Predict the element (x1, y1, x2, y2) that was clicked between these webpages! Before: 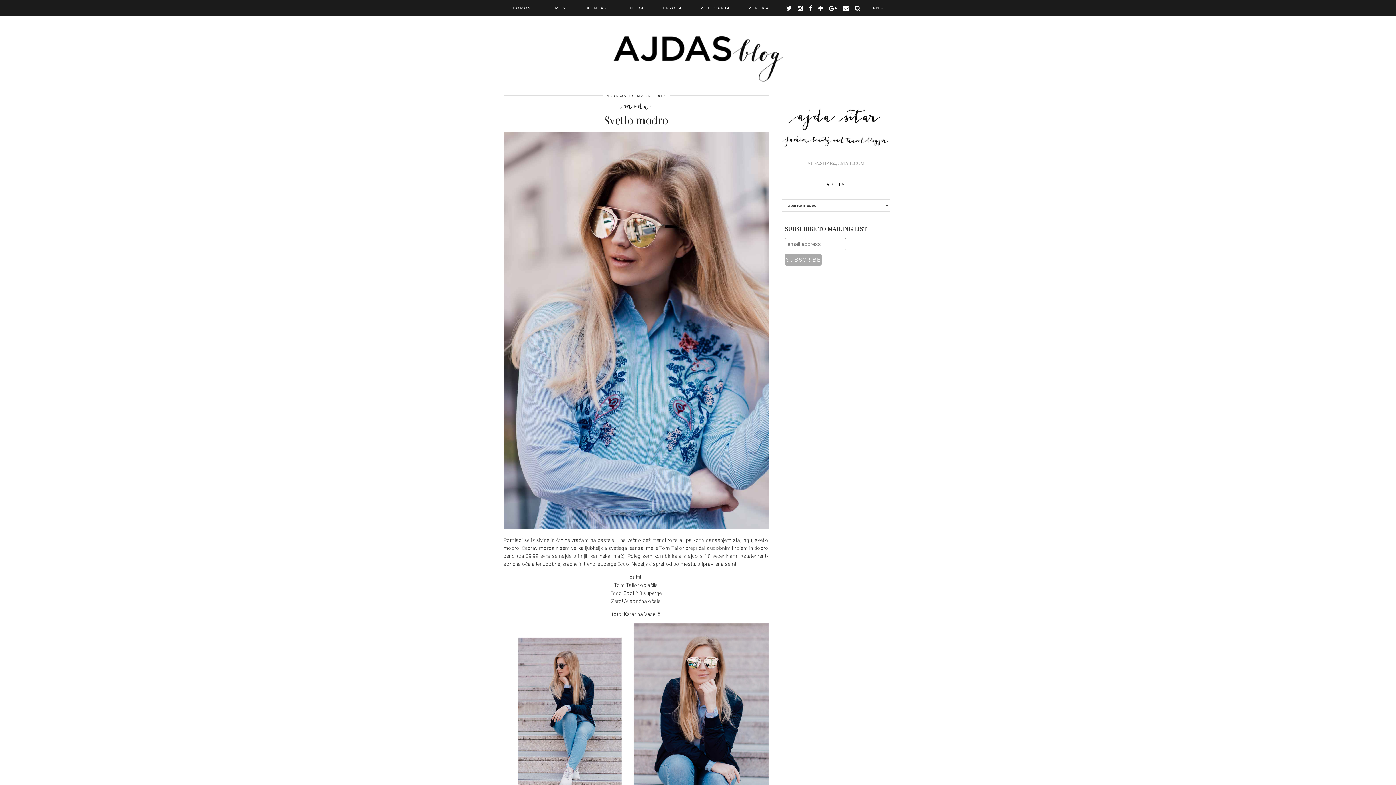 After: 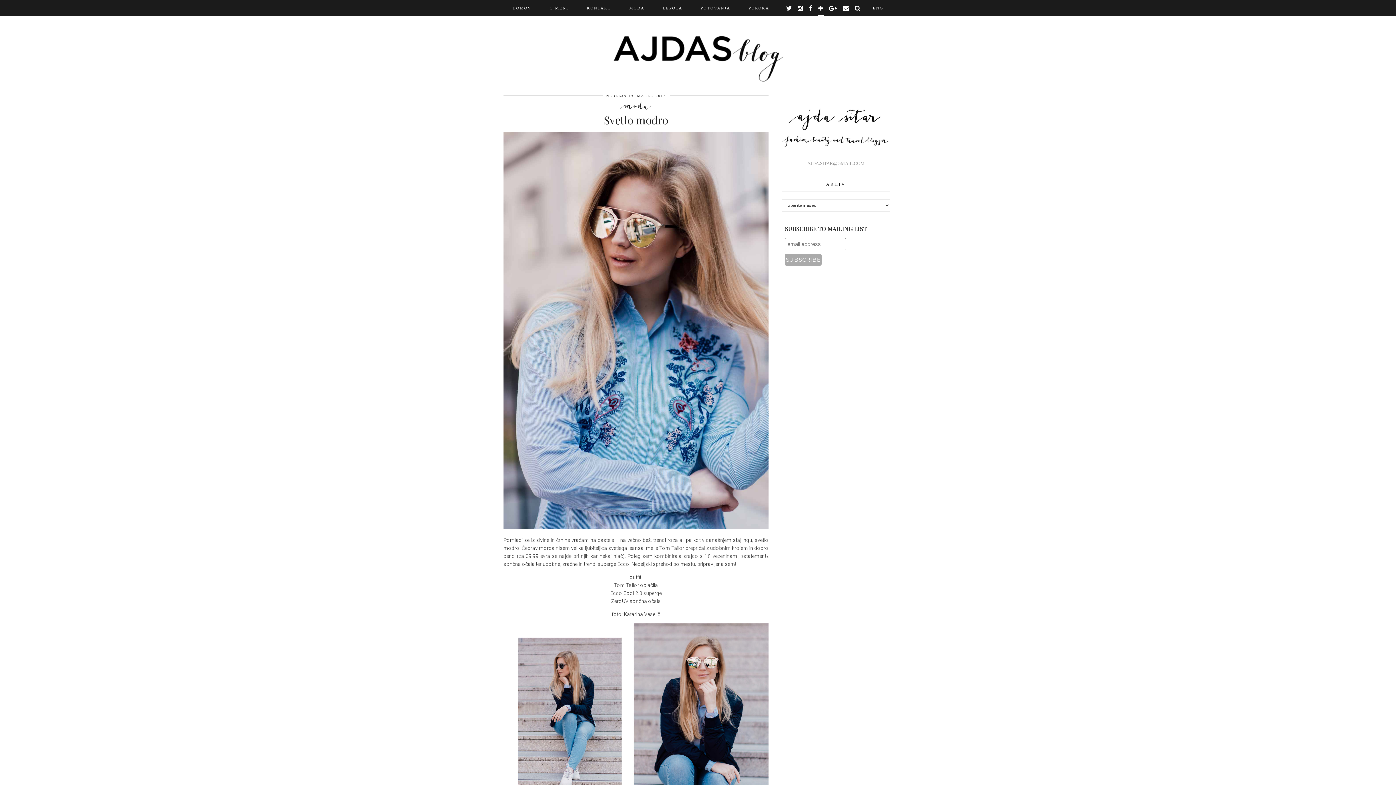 Action: bbox: (818, 0, 824, 16)